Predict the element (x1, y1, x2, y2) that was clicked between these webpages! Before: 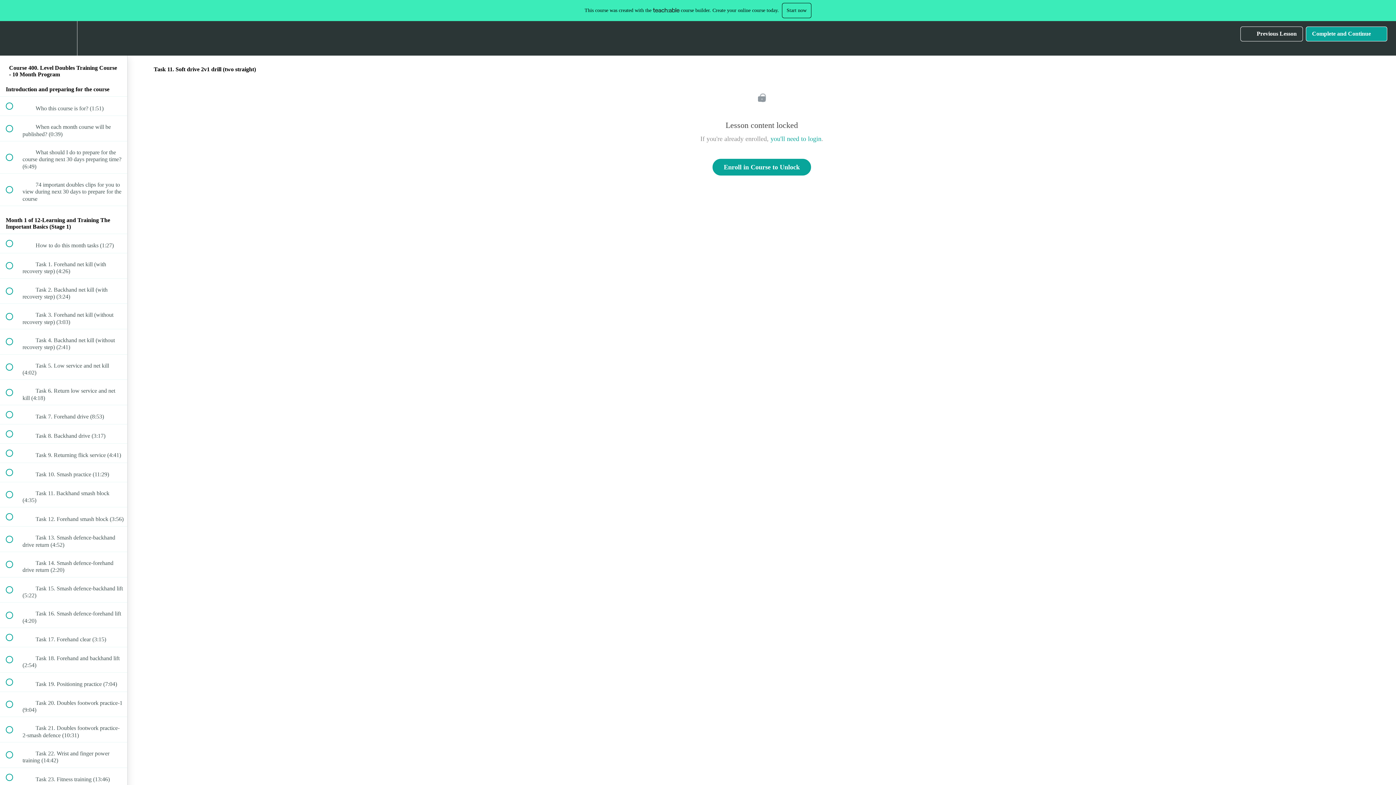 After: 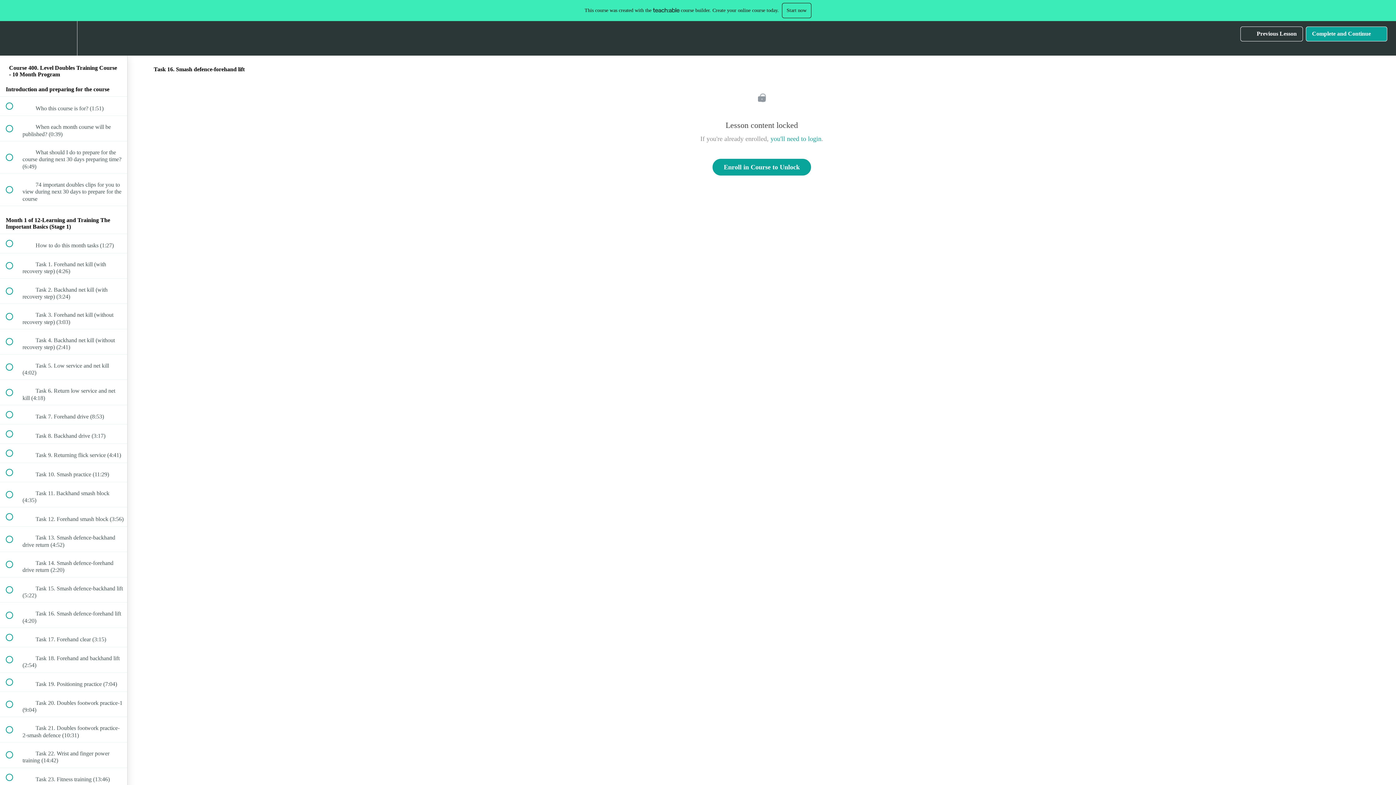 Action: bbox: (0, 603, 127, 628) label:  
 Task 16. Smash defence-forehand lift (4:20)